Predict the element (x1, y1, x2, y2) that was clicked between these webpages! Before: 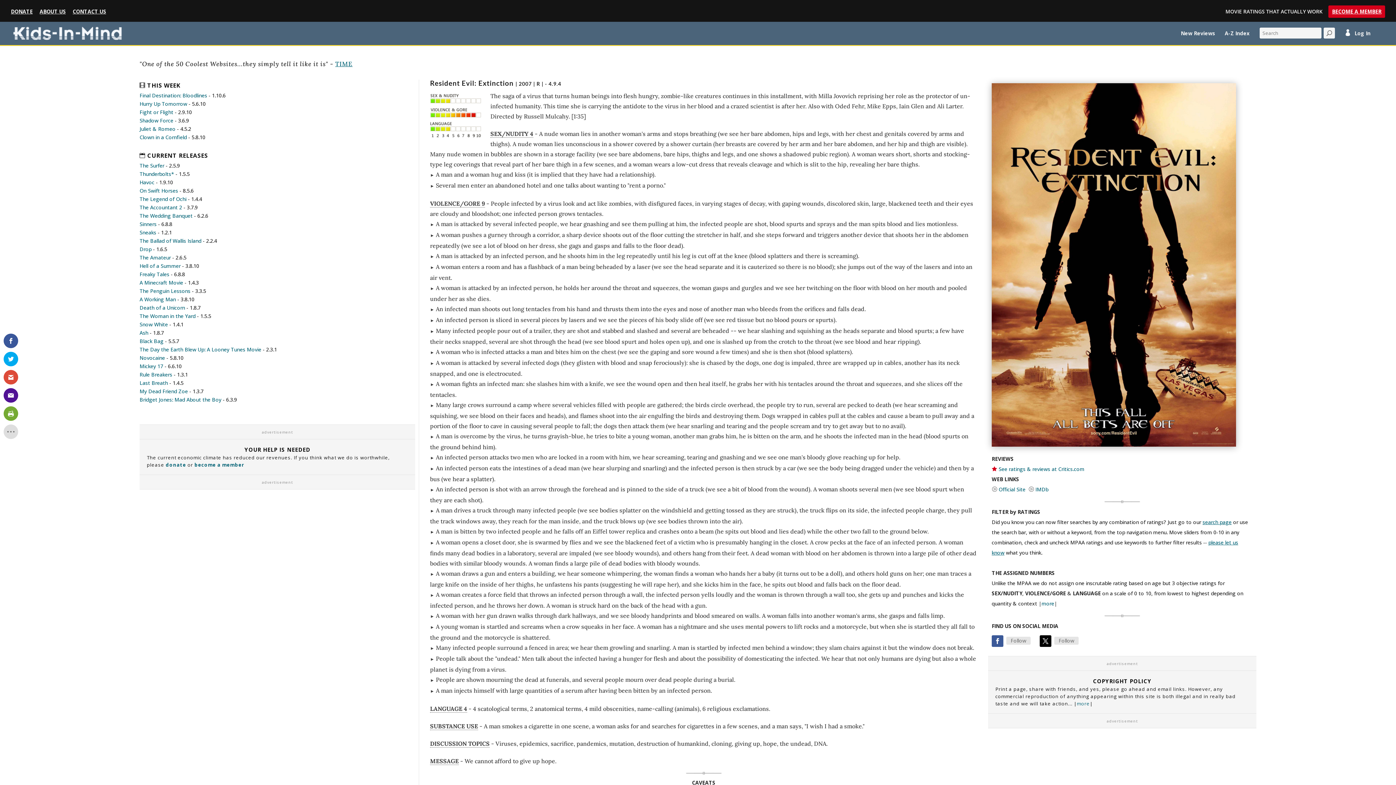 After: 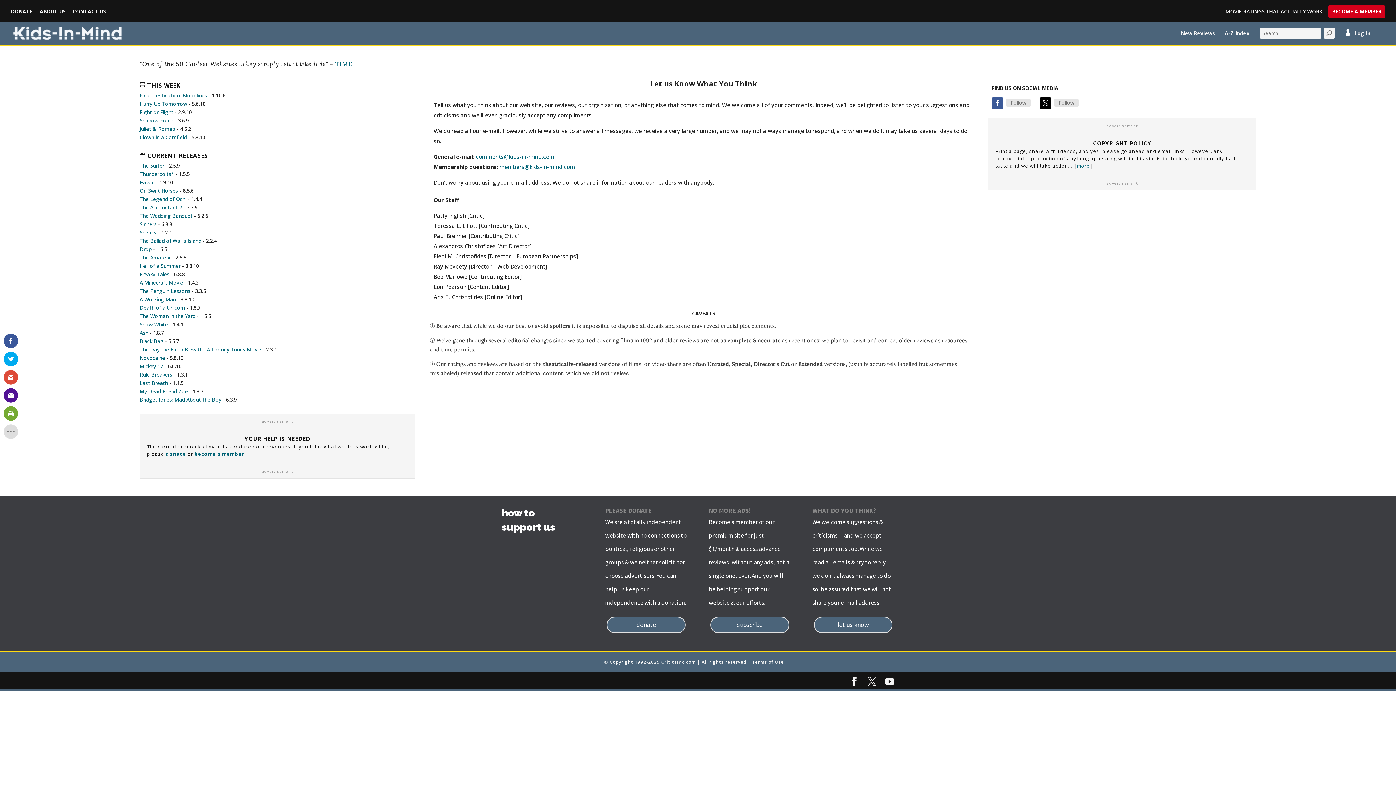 Action: bbox: (72, 9, 106, 18) label: CONTACT US